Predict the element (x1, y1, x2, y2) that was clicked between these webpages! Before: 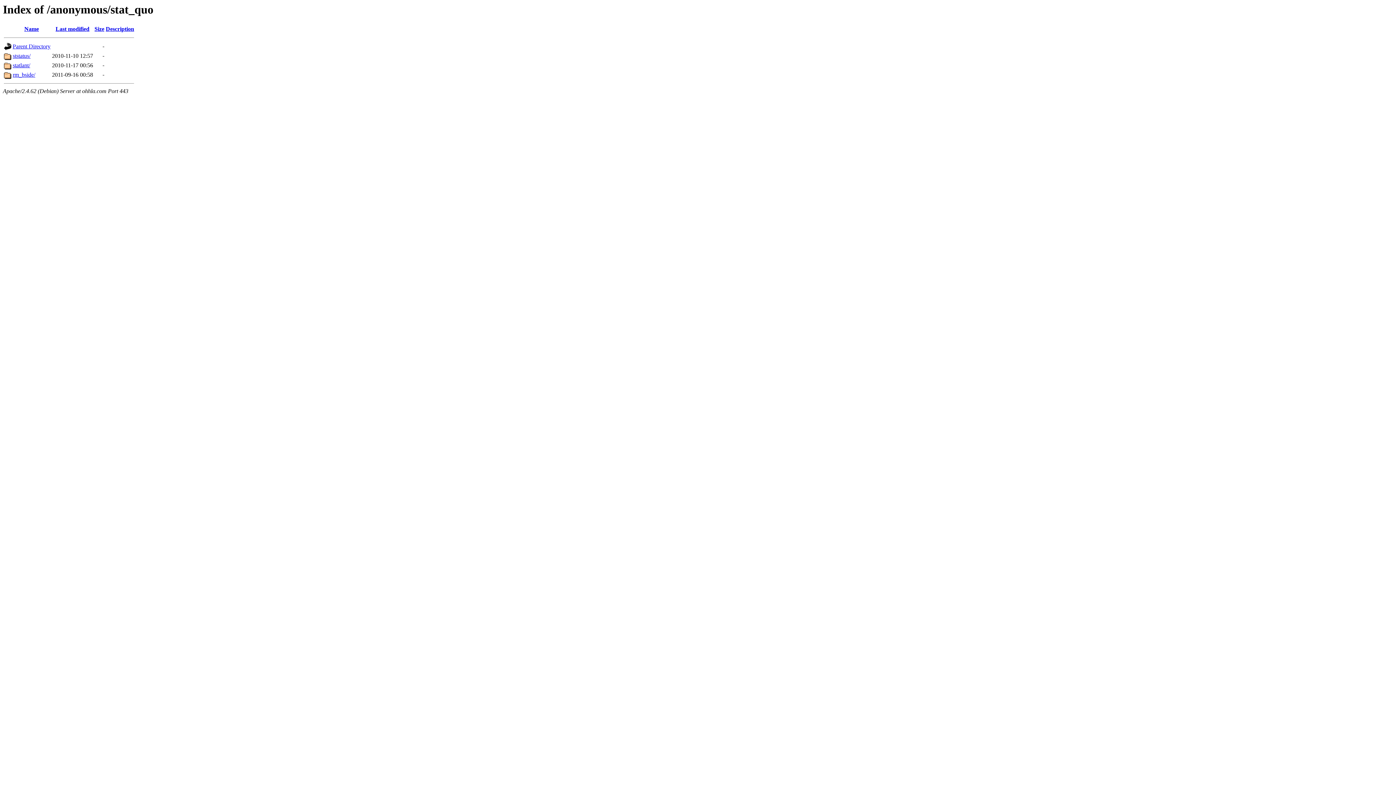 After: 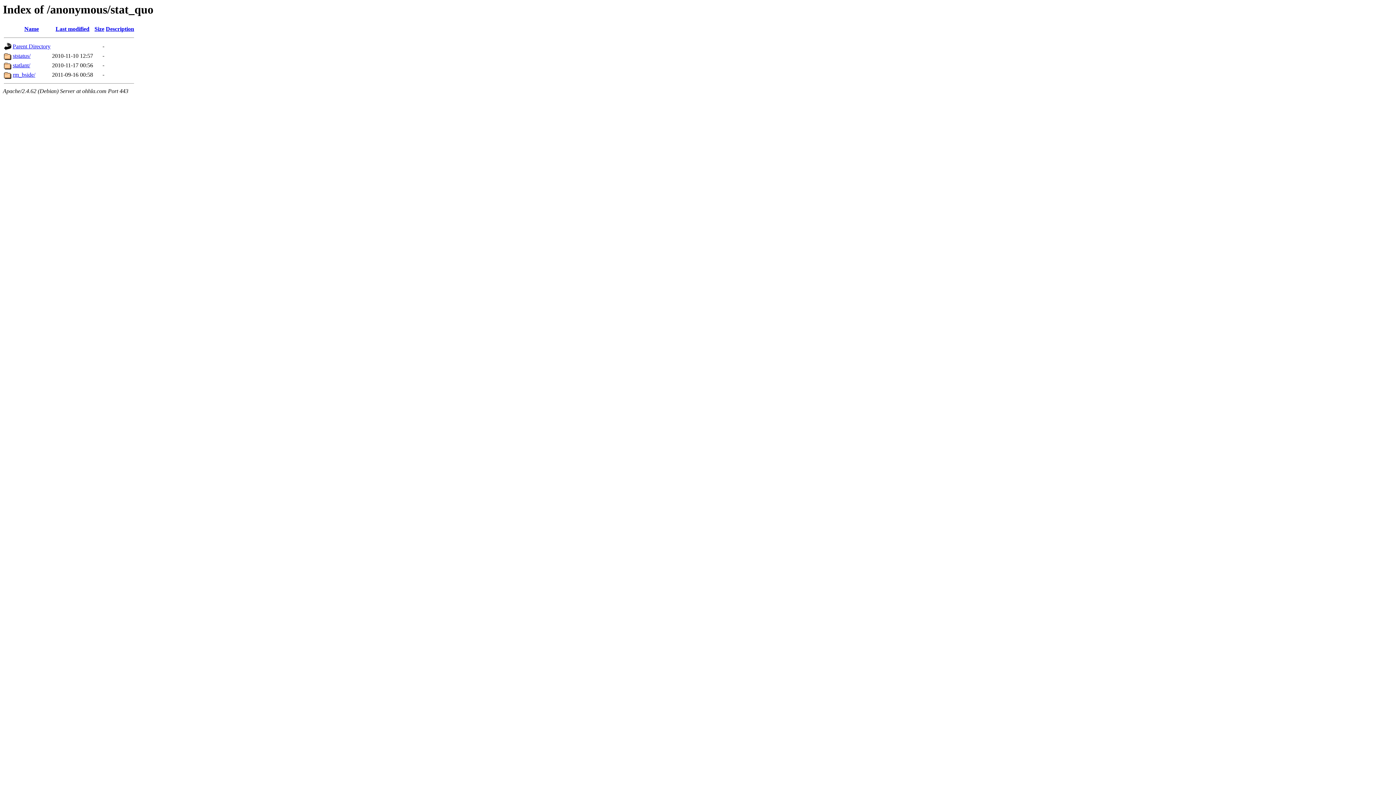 Action: bbox: (55, 25, 89, 32) label: Last modified